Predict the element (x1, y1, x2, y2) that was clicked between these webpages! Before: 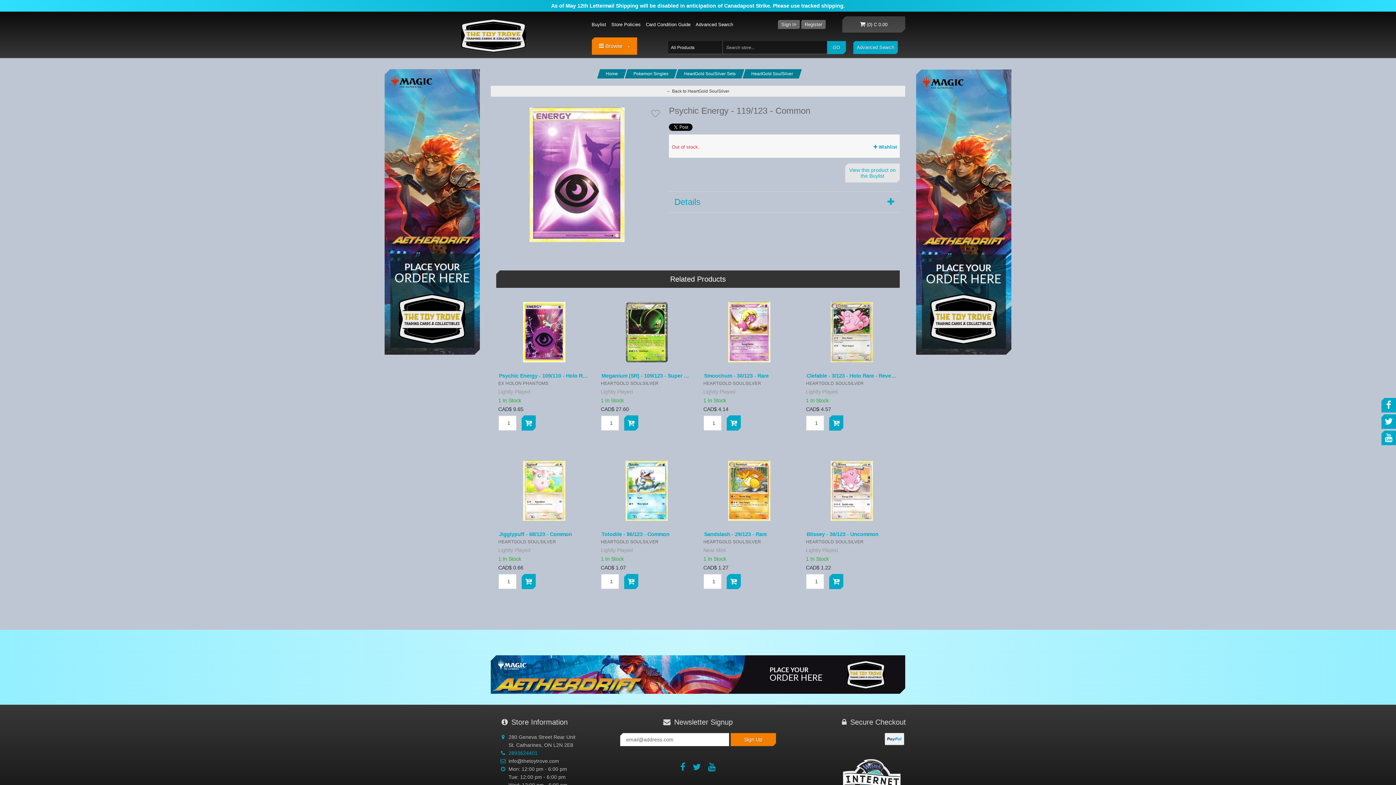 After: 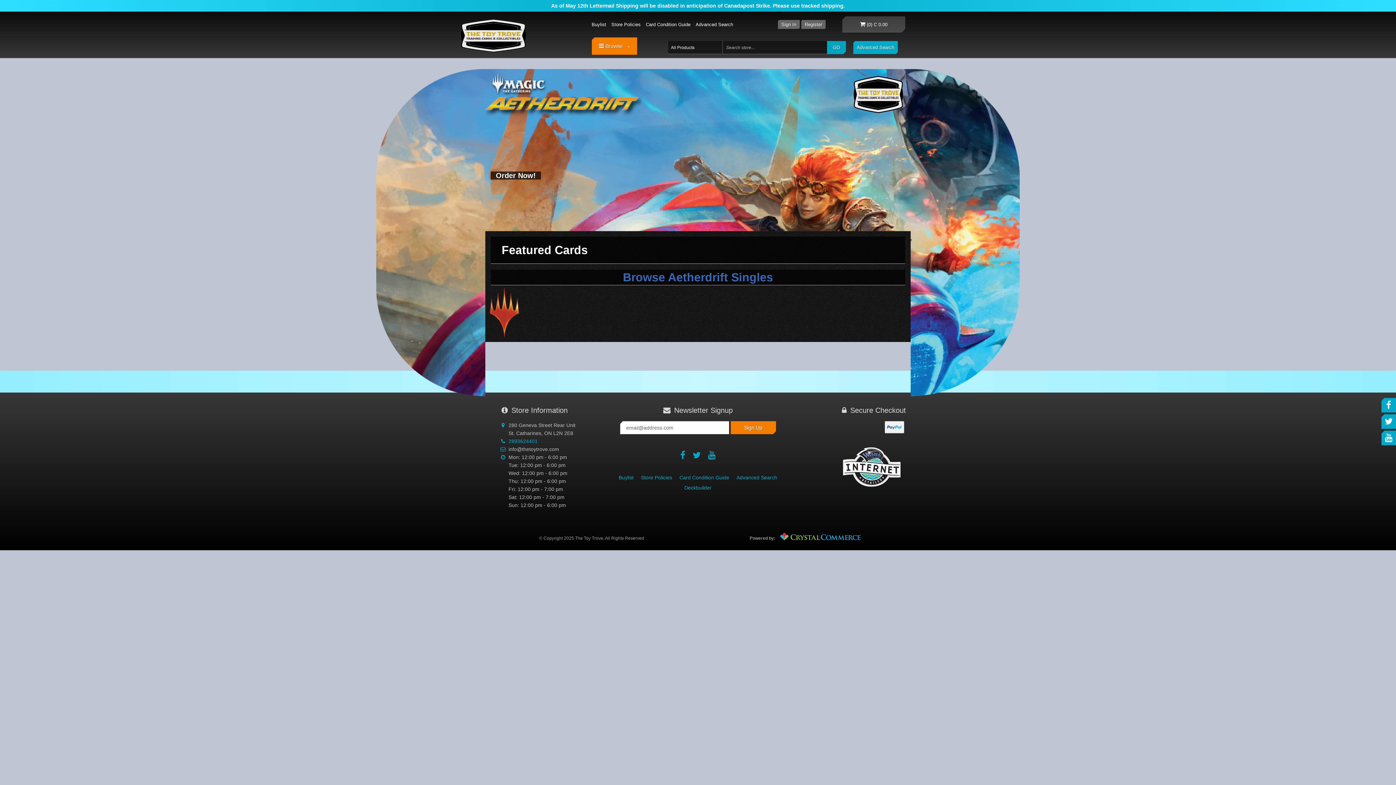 Action: bbox: (490, 655, 905, 694)